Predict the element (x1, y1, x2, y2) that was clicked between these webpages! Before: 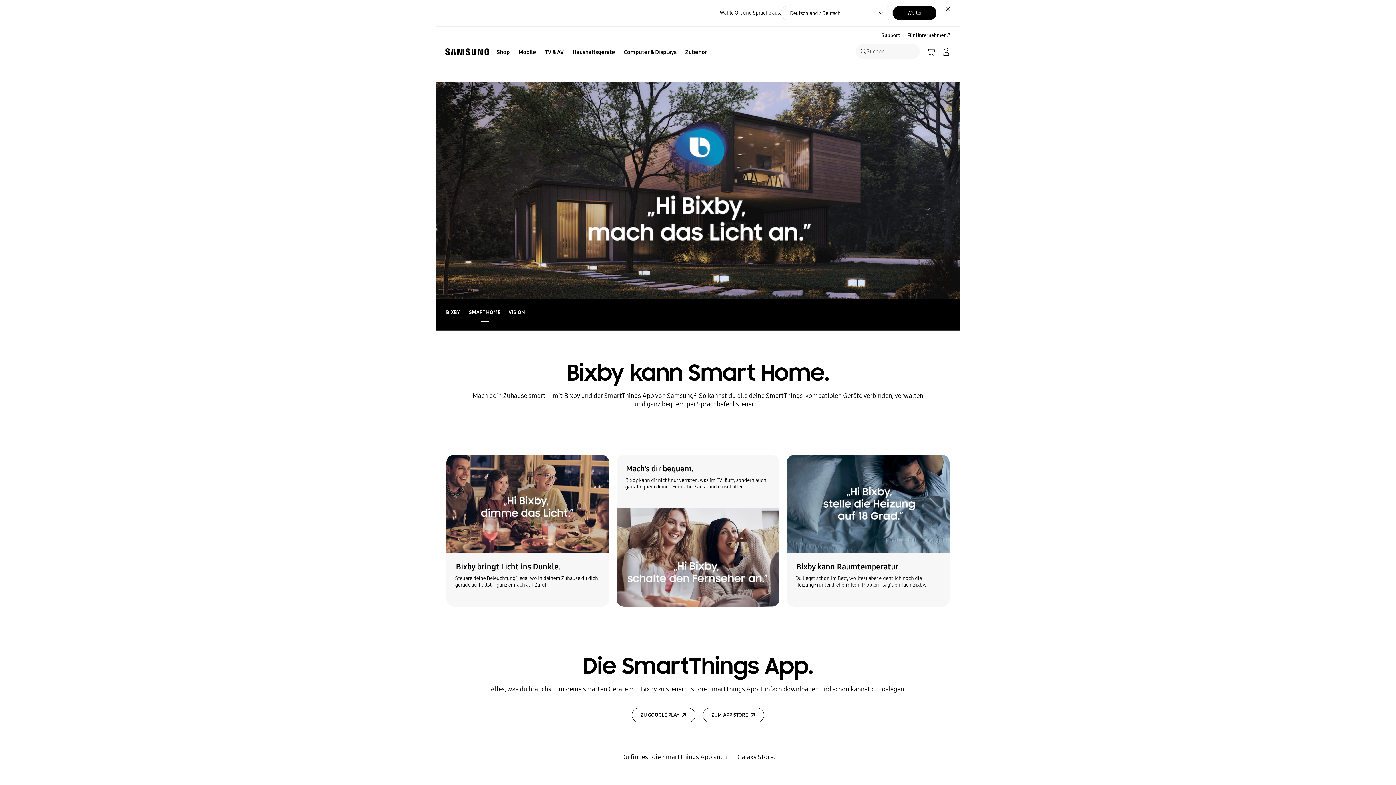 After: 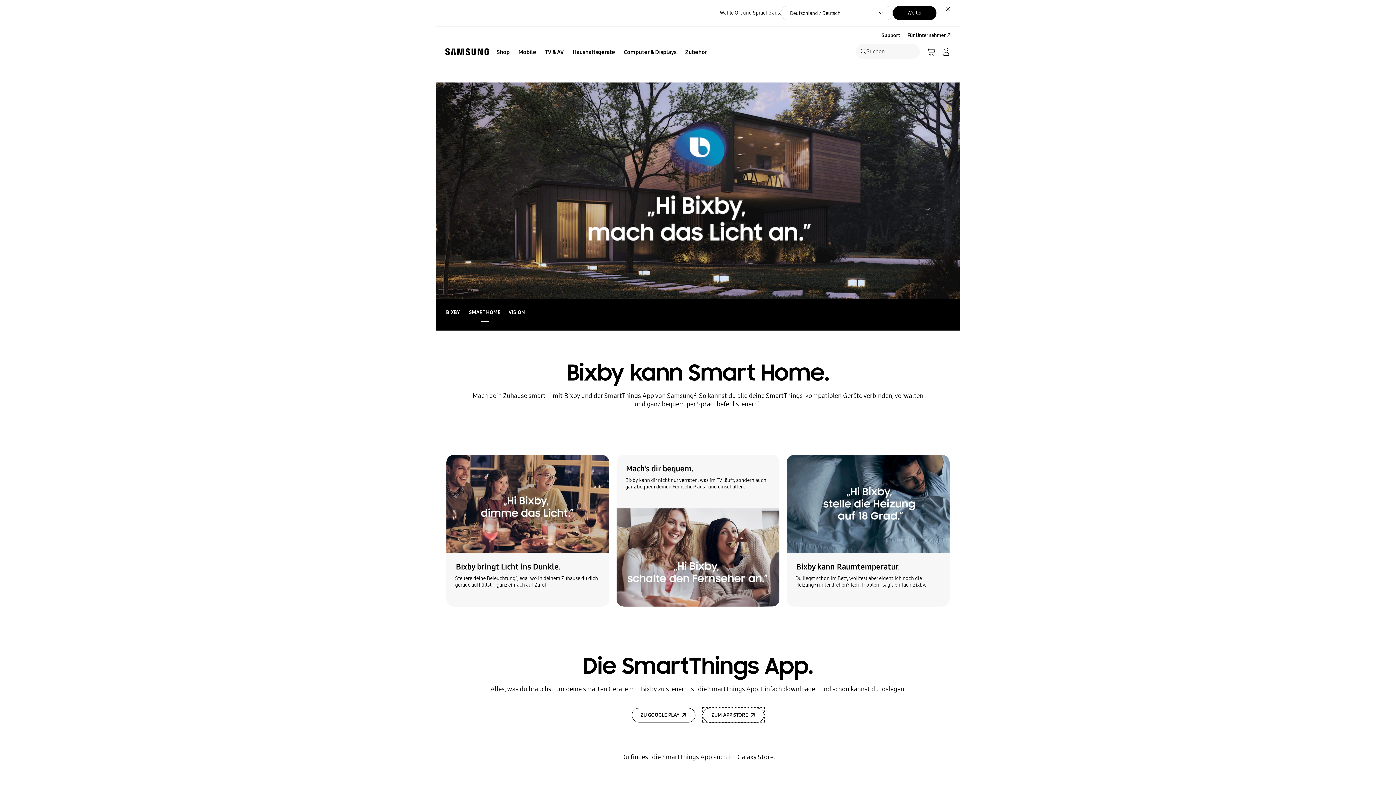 Action: bbox: (702, 708, 764, 722) label: ZUM APP STORE: Im neuen Fenster öffnen: In neuem Fenster öffnen